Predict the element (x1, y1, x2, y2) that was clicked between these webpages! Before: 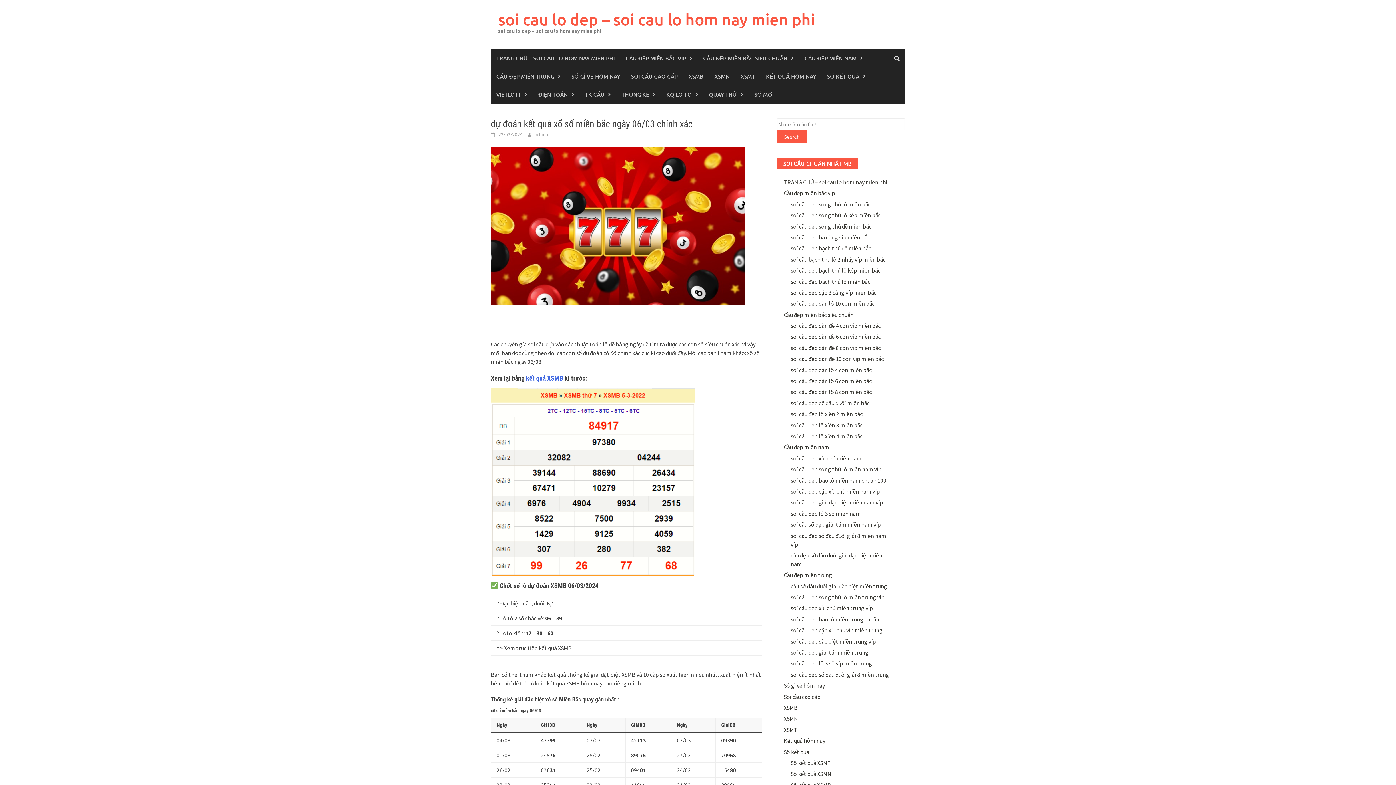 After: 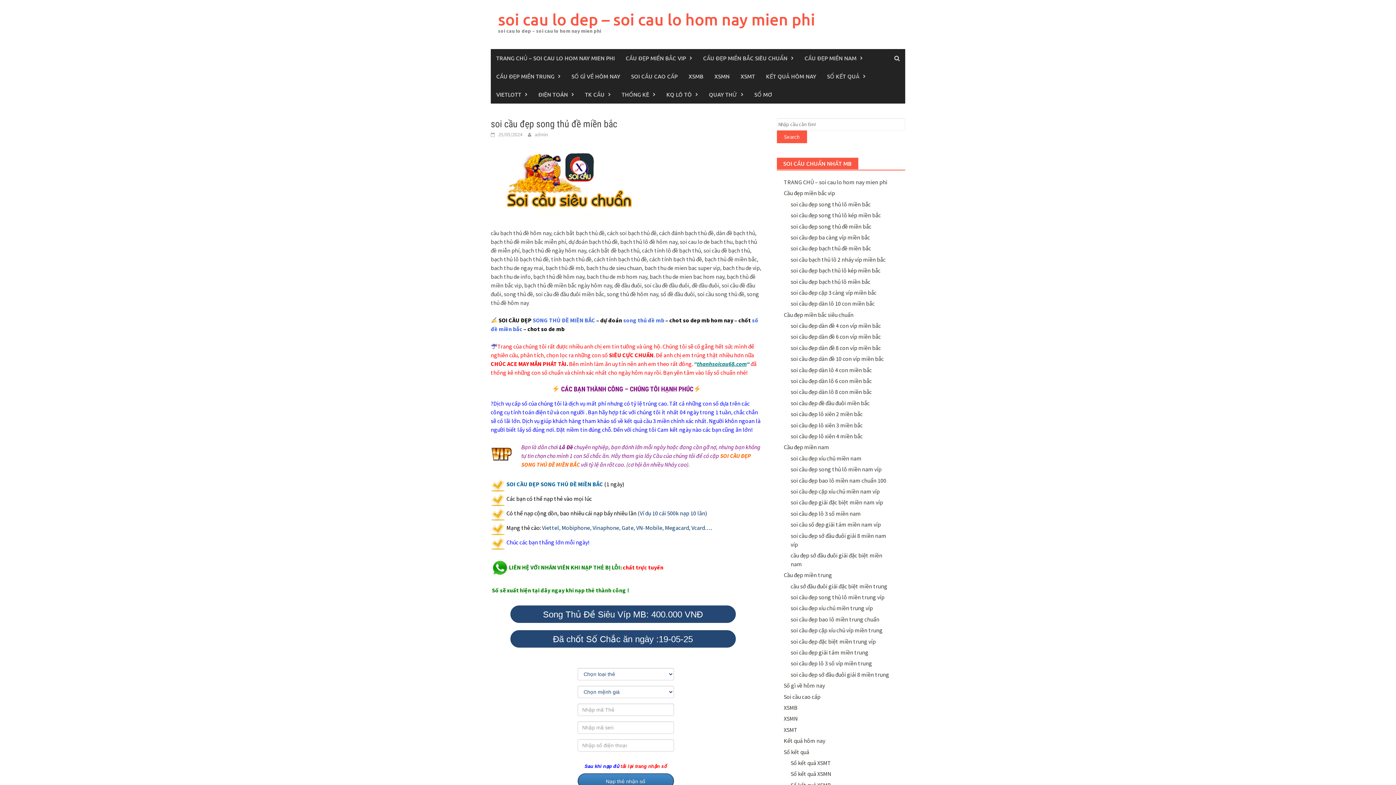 Action: label: soi cầu đẹp song thủ đề miền bắc bbox: (790, 222, 871, 230)